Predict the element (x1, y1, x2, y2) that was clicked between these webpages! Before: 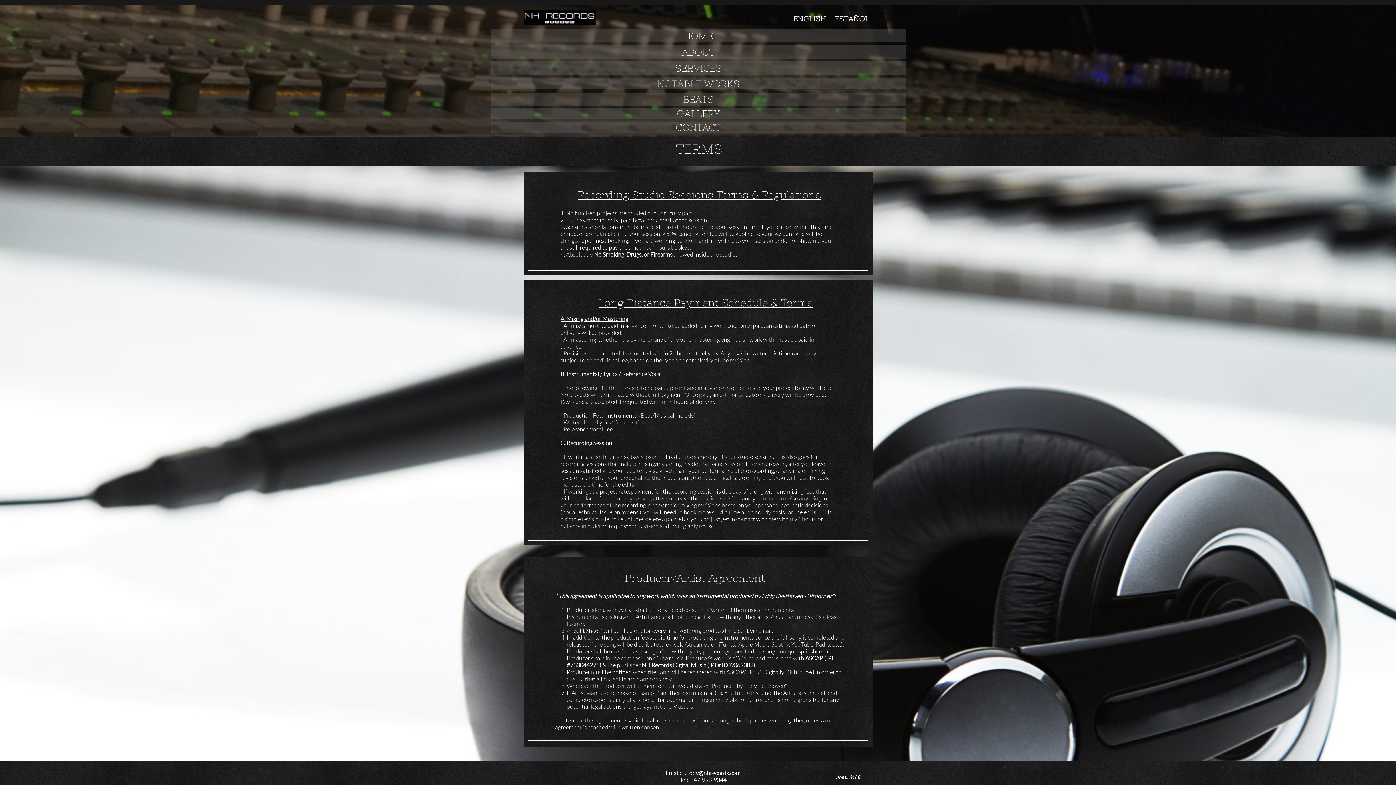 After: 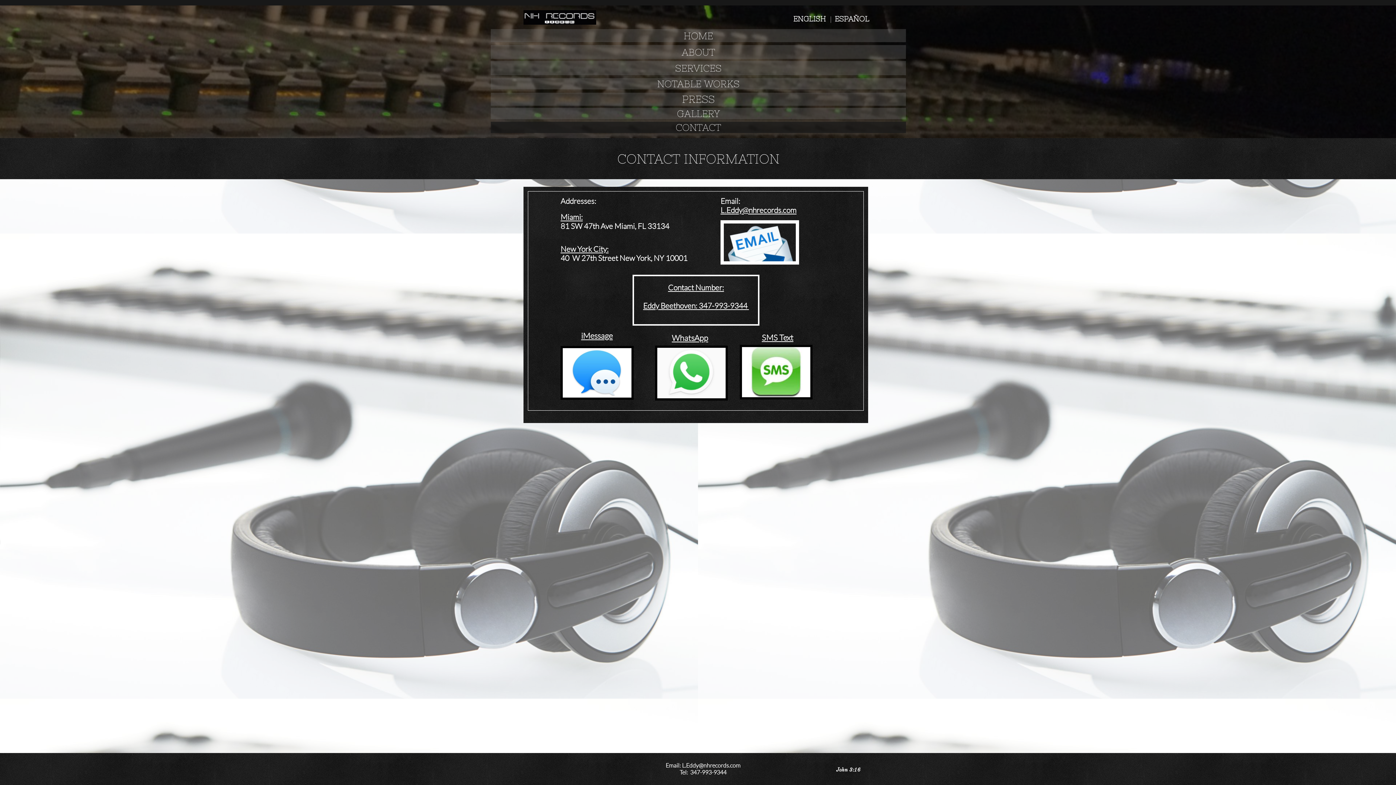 Action: label: CONTACT bbox: (490, 121, 906, 133)